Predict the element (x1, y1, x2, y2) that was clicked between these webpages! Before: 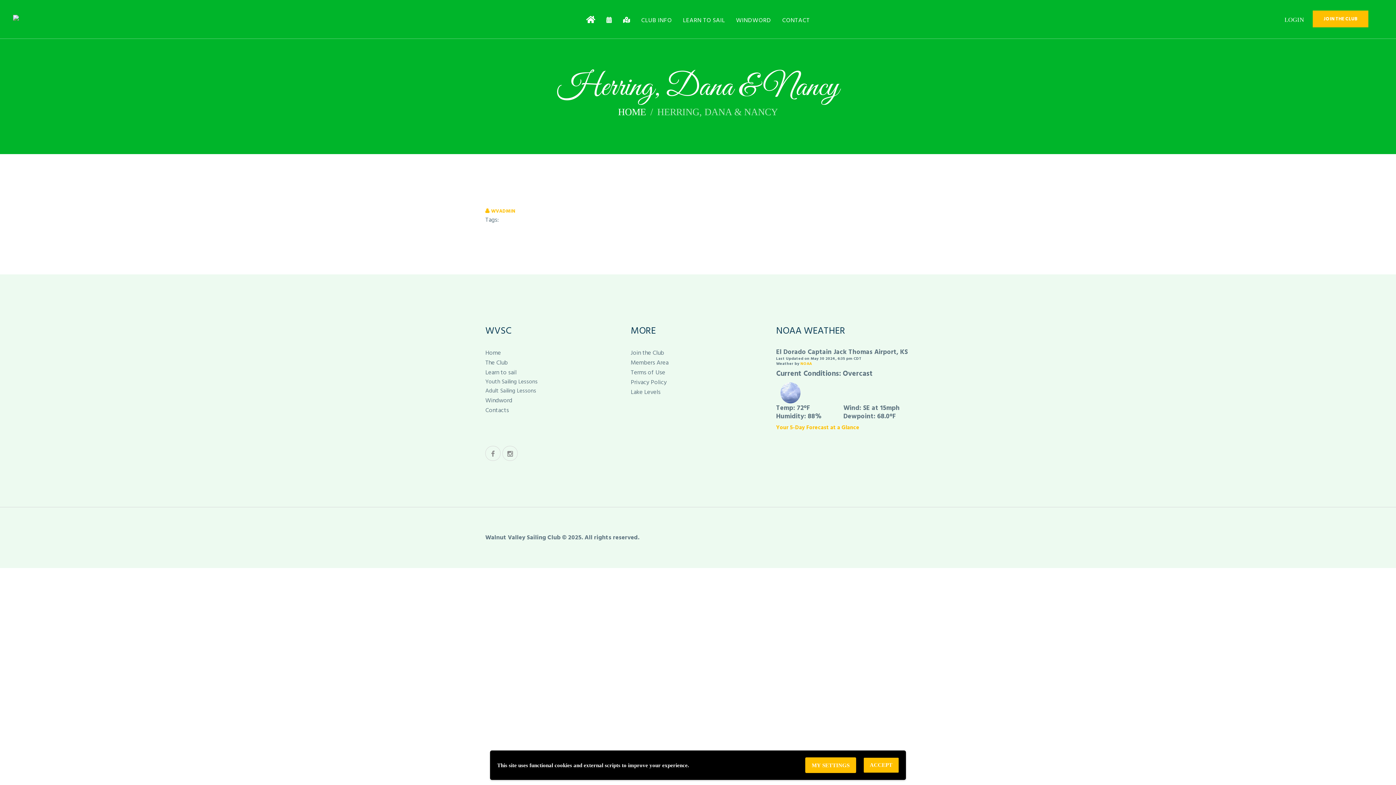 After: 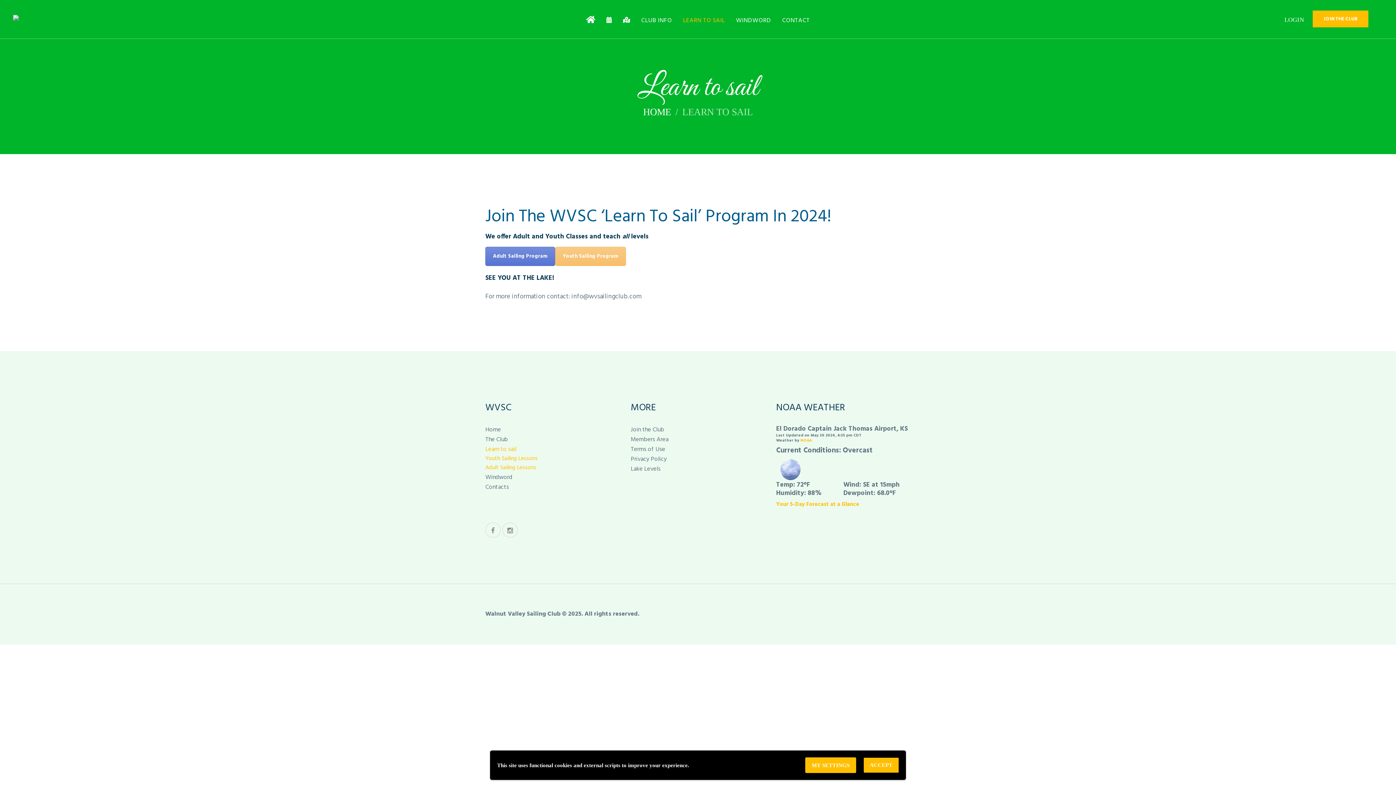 Action: label: LEARN TO SAIL bbox: (677, 7, 730, 32)